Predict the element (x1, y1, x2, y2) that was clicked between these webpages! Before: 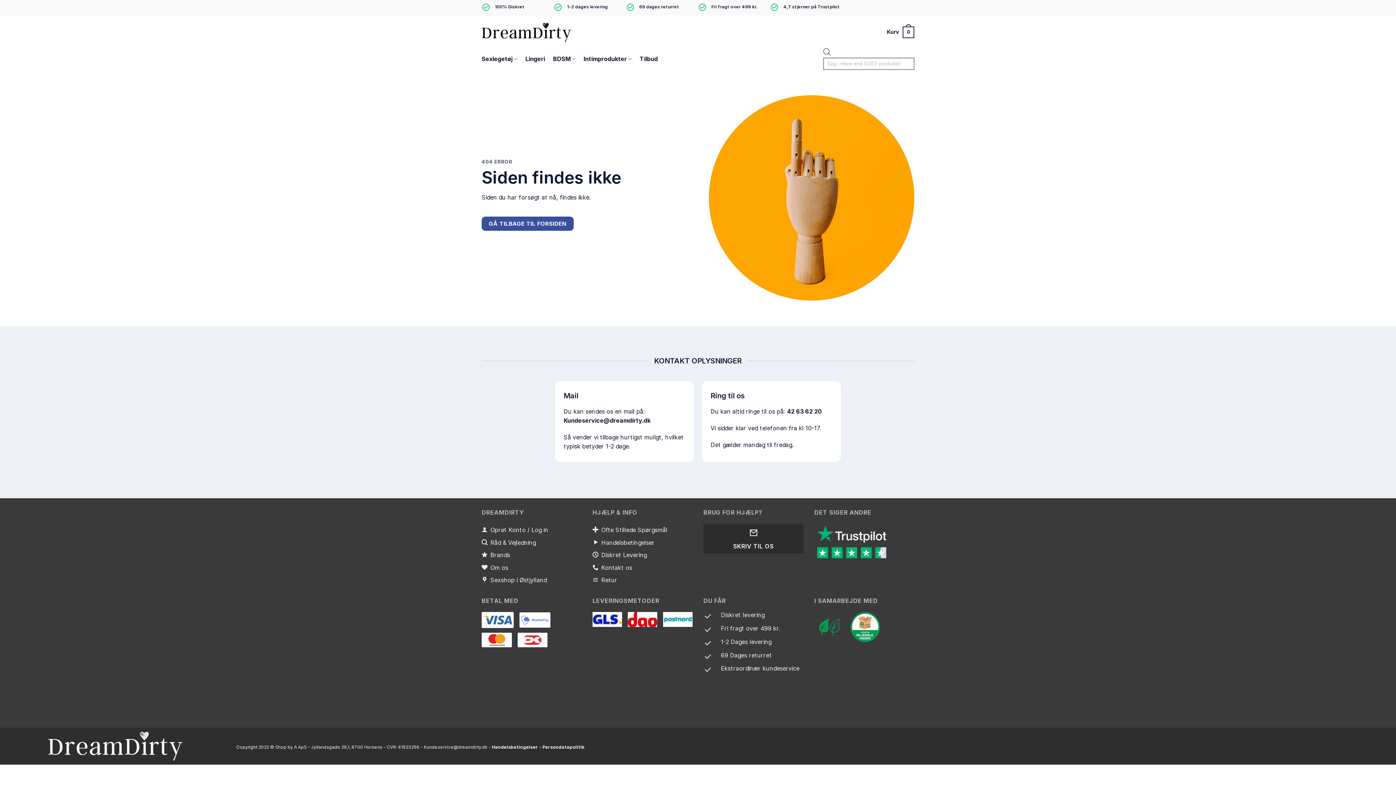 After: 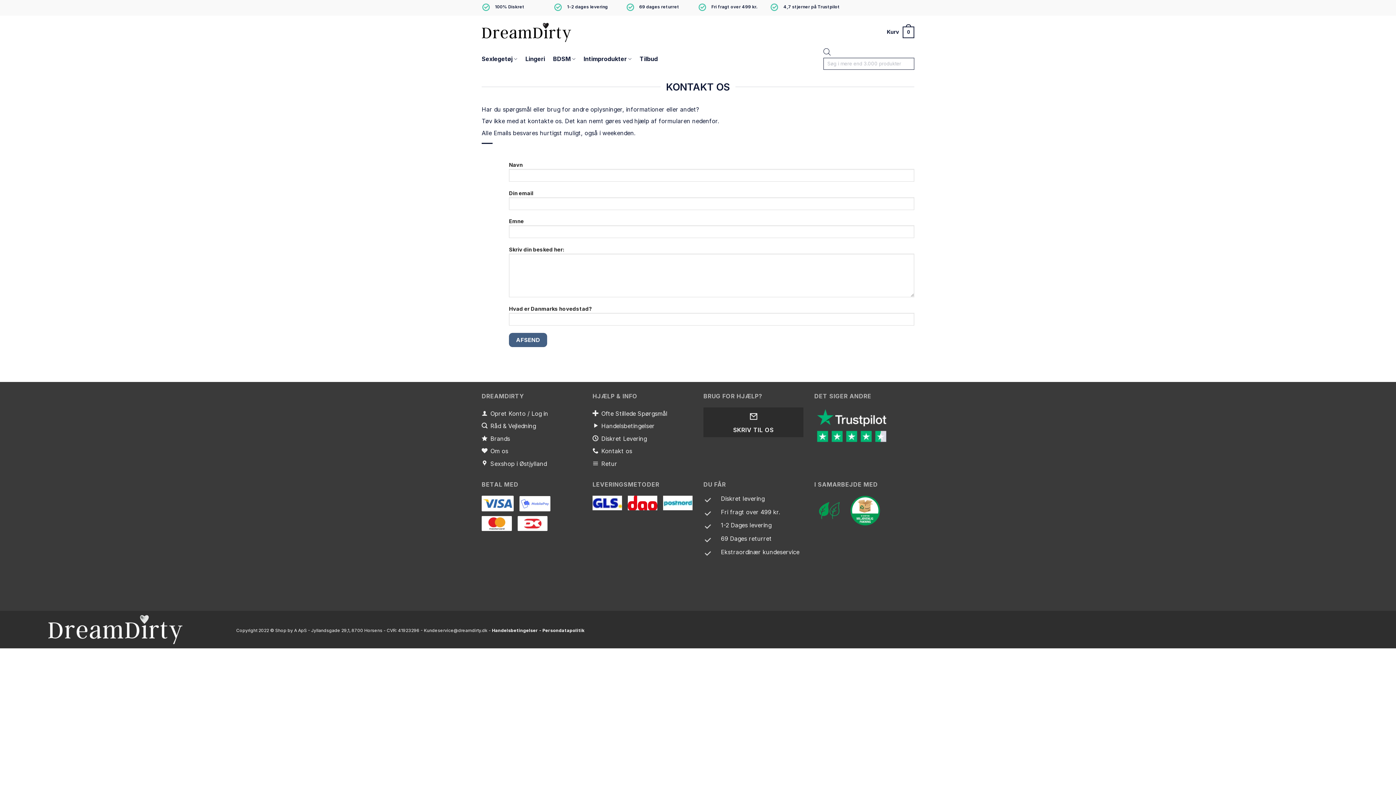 Action: bbox: (592, 561, 692, 574) label: Kontakt os